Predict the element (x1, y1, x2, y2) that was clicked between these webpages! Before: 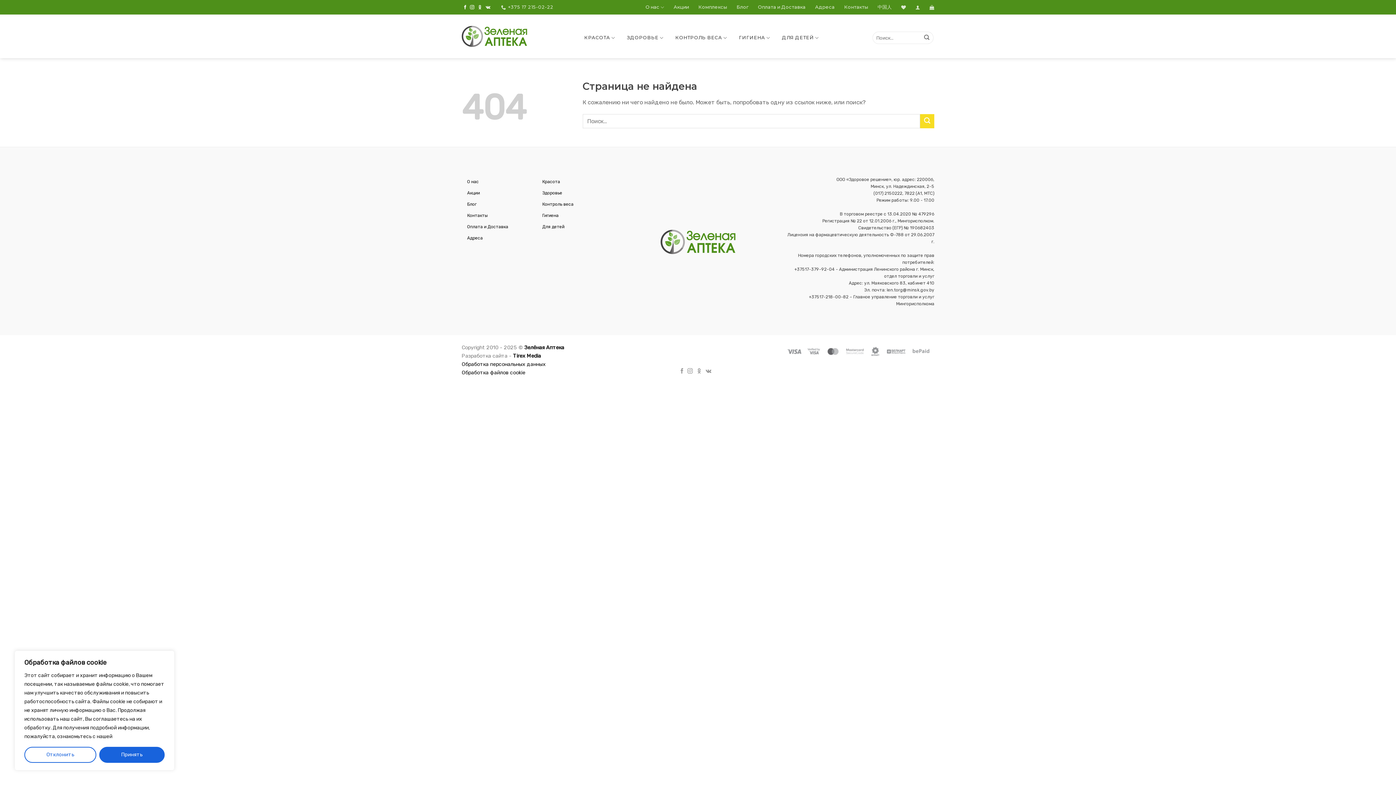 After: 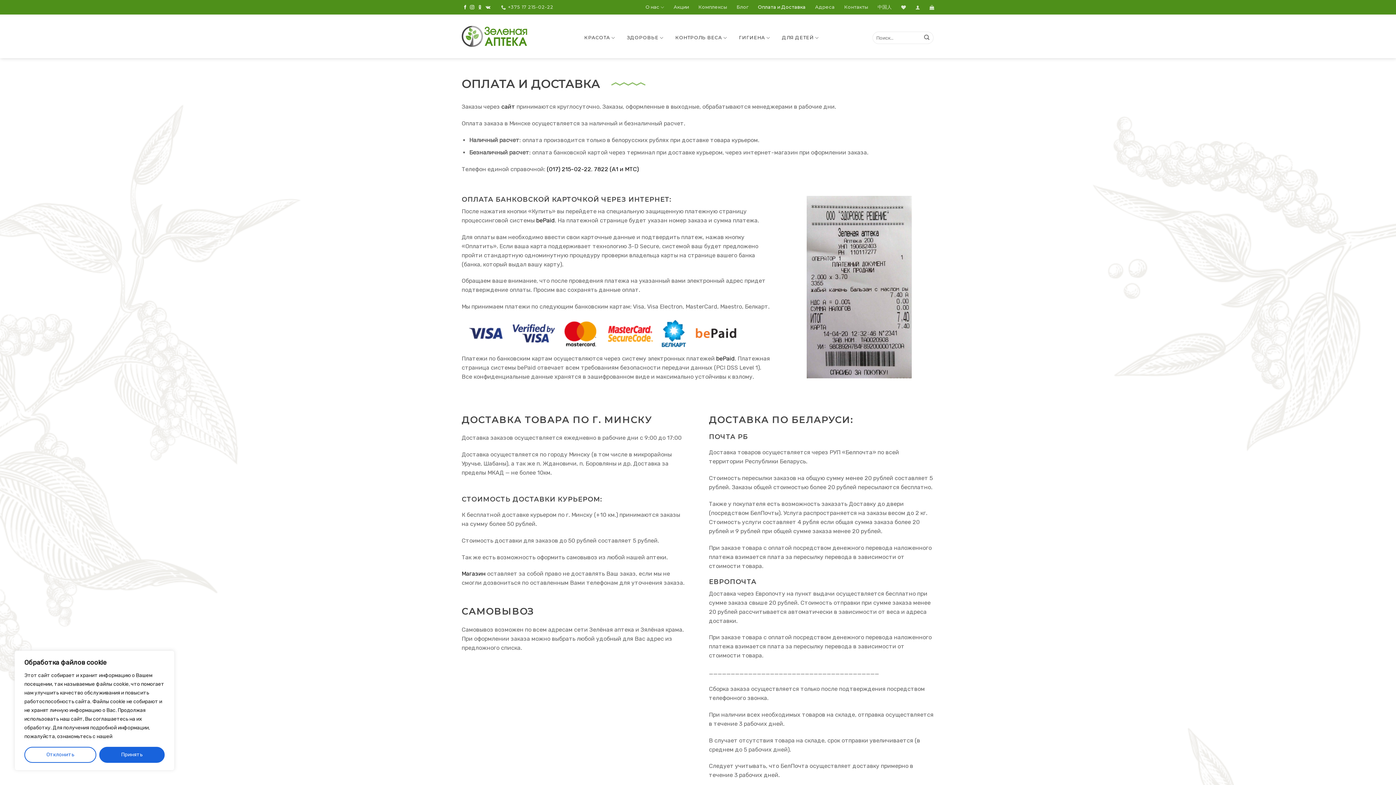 Action: bbox: (467, 221, 508, 232) label: Оплата и Доставка